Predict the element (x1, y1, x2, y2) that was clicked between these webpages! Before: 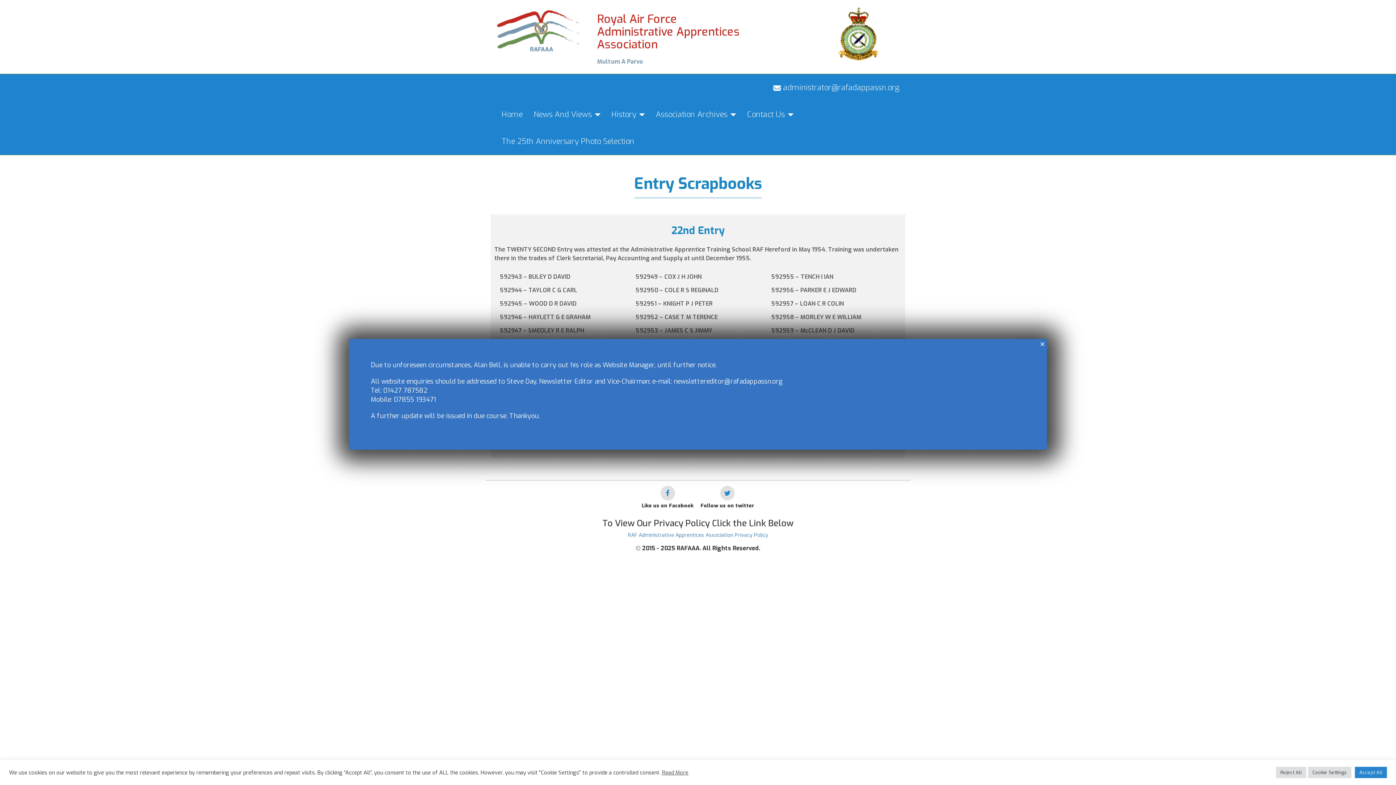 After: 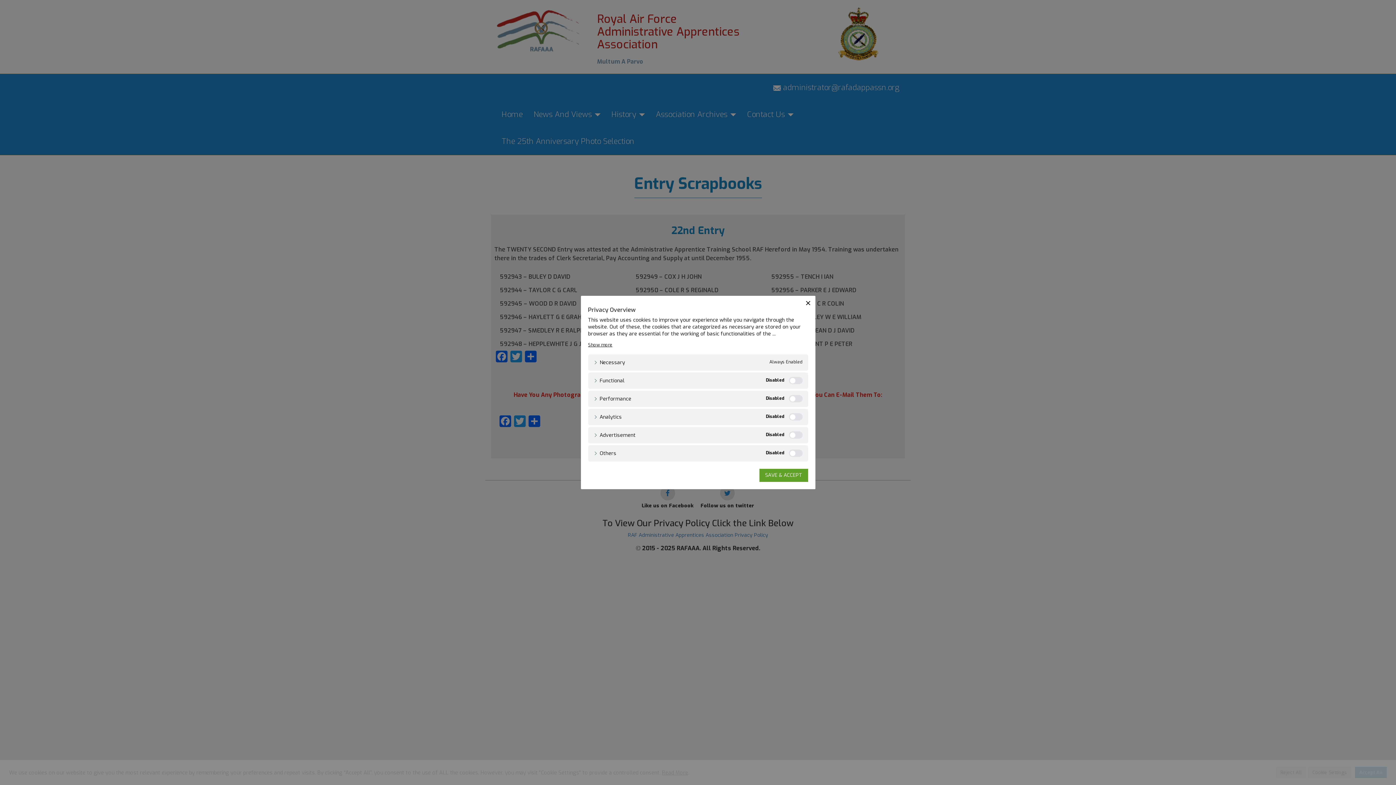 Action: label: Cookie Settings bbox: (1308, 767, 1351, 778)